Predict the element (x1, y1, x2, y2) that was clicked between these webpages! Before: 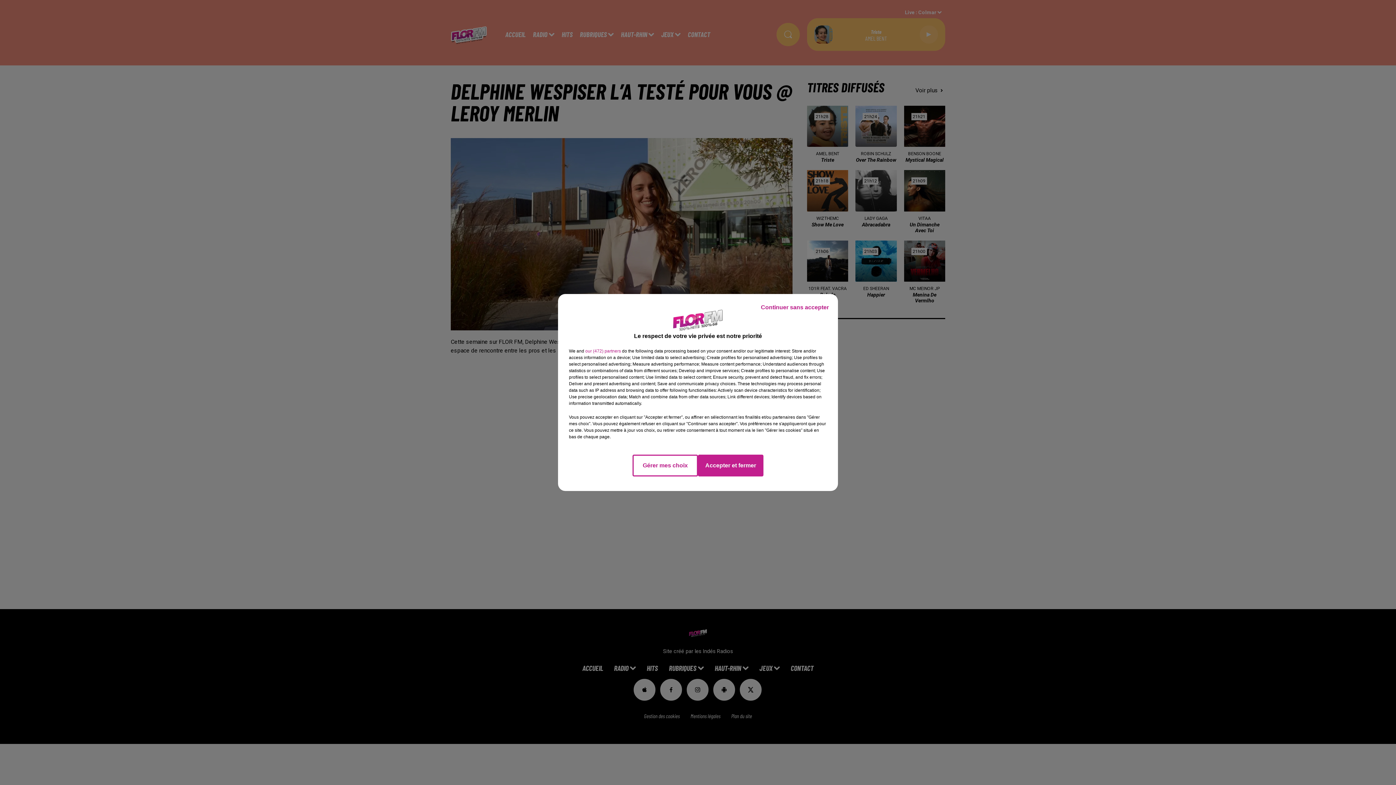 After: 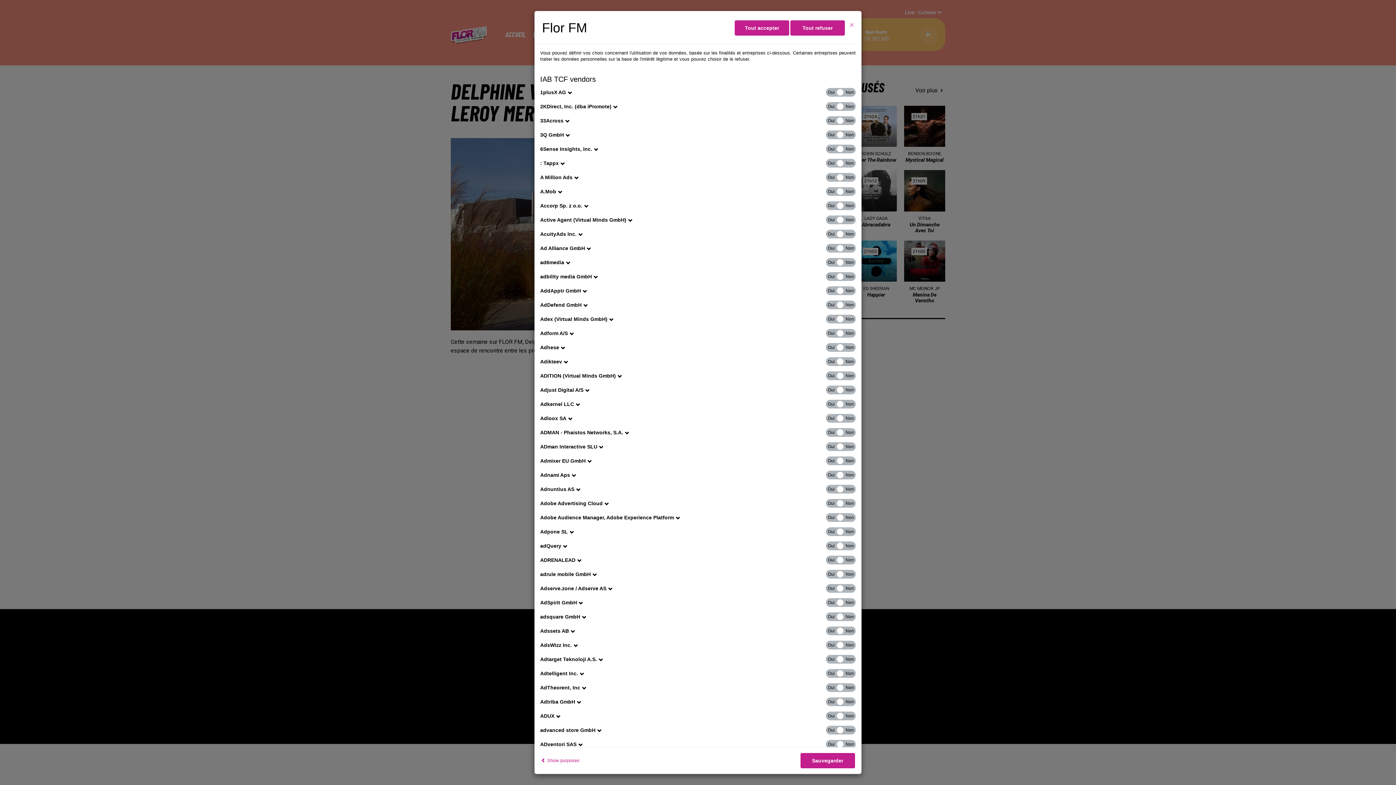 Action: bbox: (585, 348, 621, 354) label: show vendors